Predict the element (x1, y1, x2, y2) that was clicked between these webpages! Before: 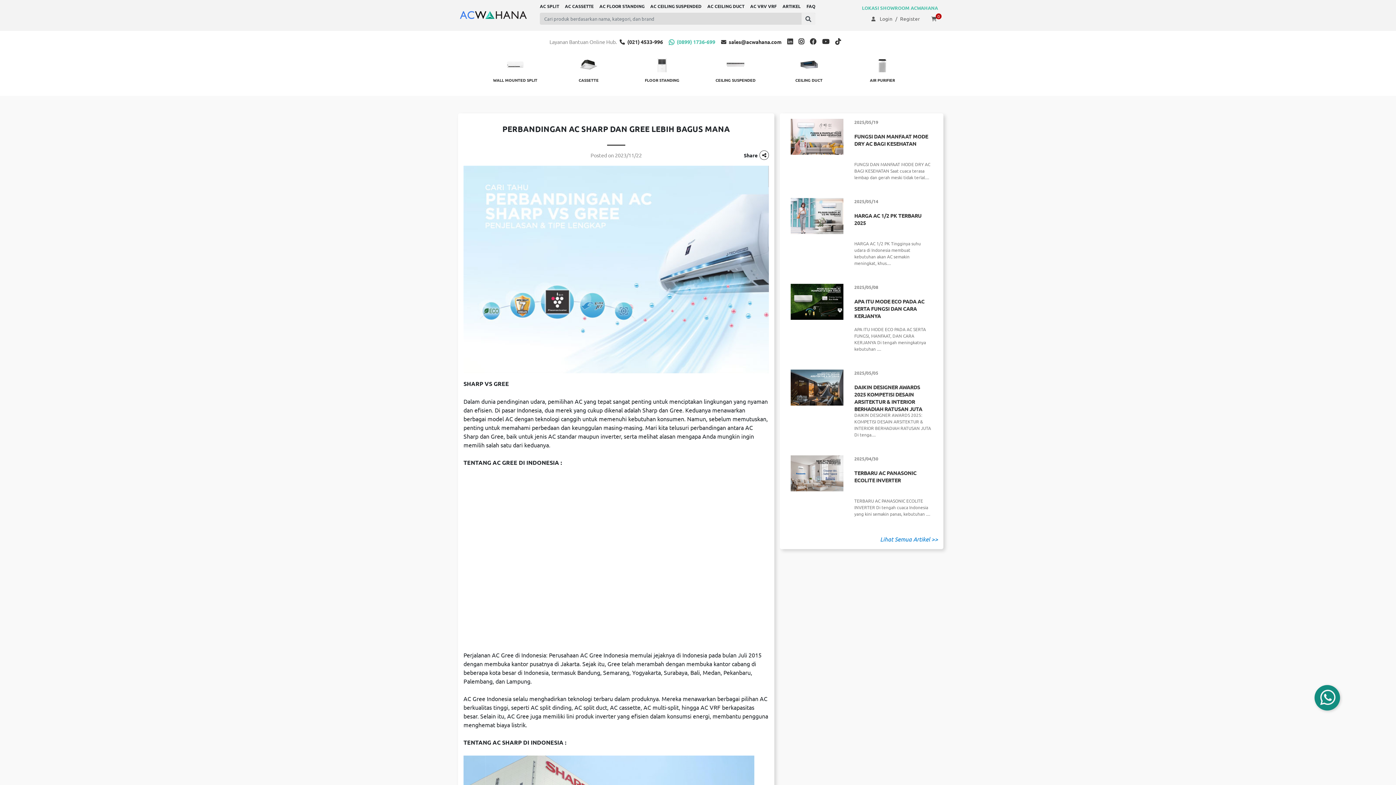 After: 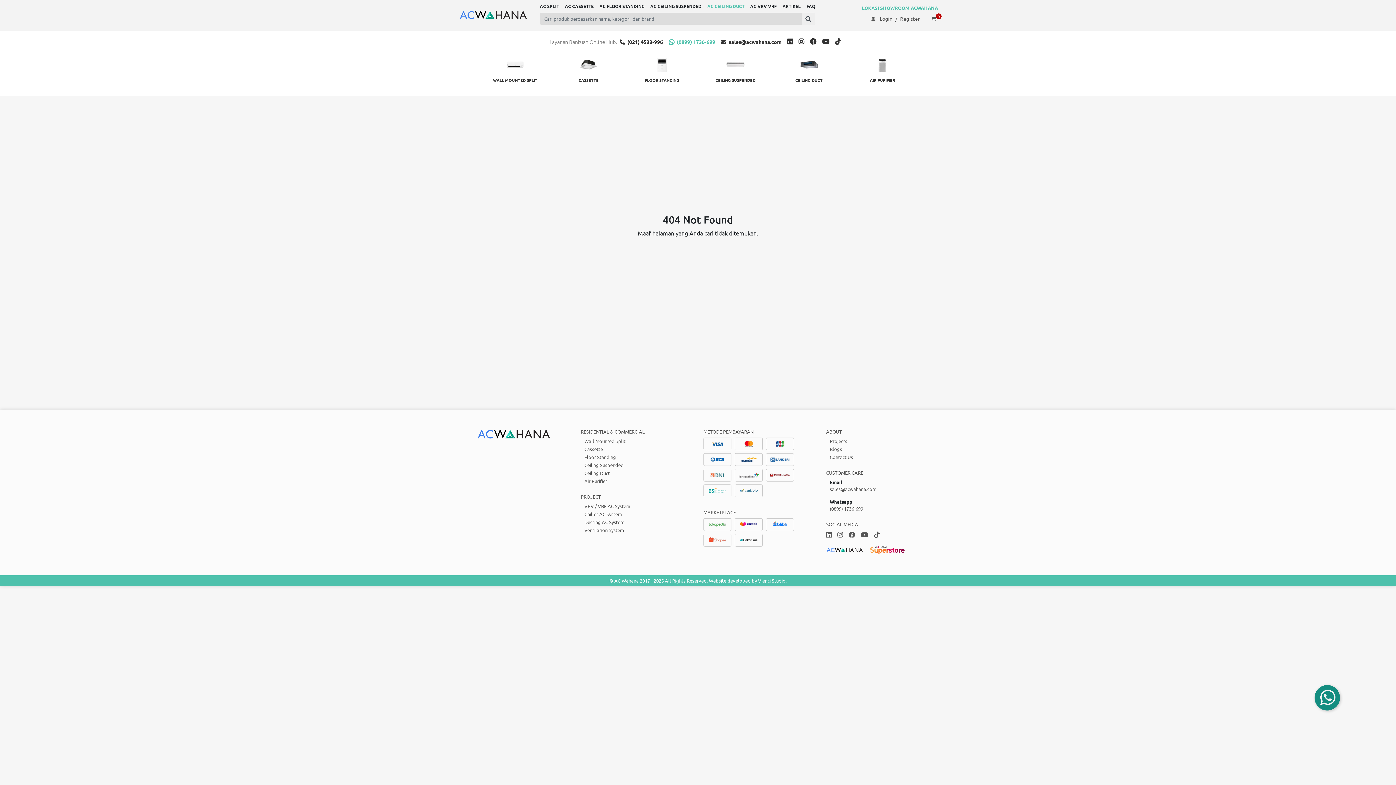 Action: label: AC CEILING DUCT bbox: (707, 2, 744, 9)